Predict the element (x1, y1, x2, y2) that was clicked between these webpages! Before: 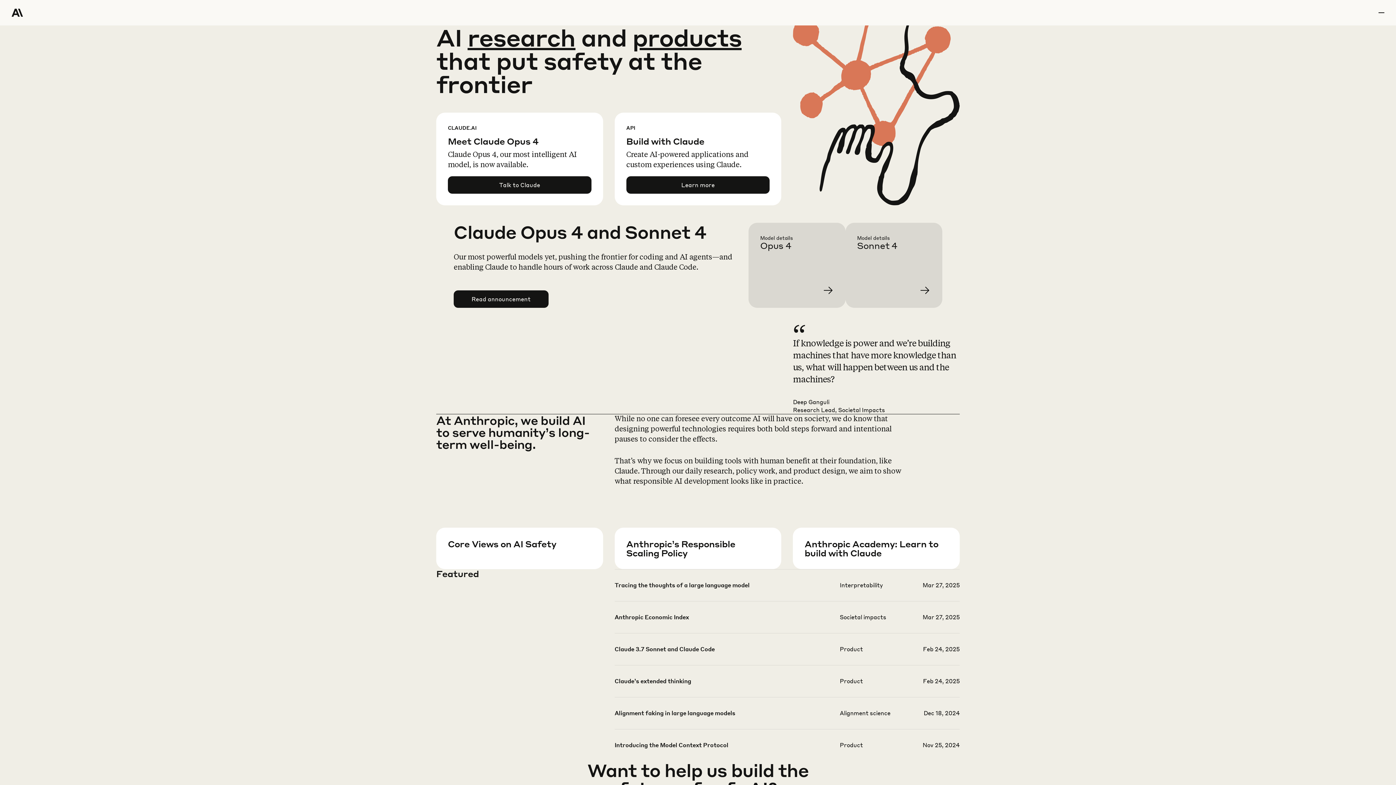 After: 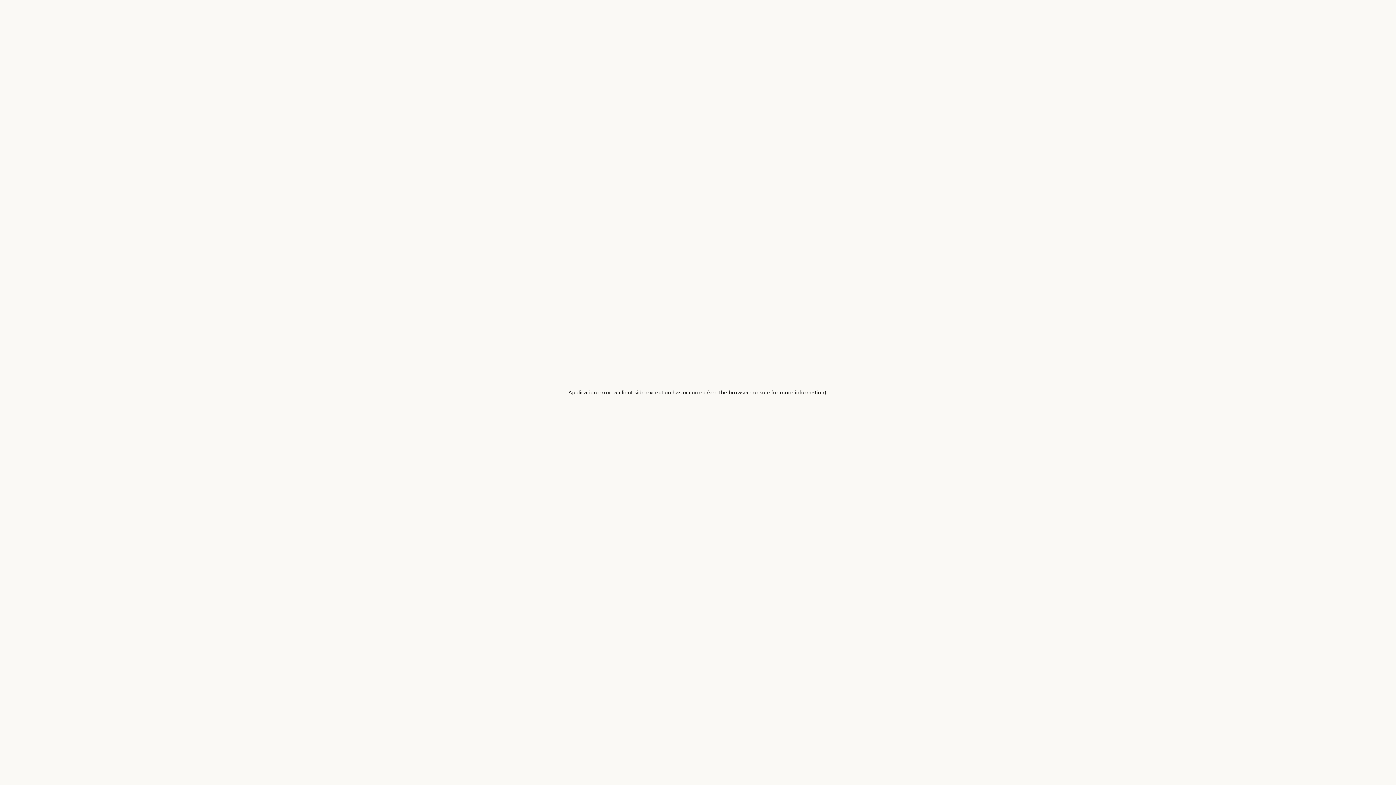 Action: bbox: (467, 22, 575, 52) label: research